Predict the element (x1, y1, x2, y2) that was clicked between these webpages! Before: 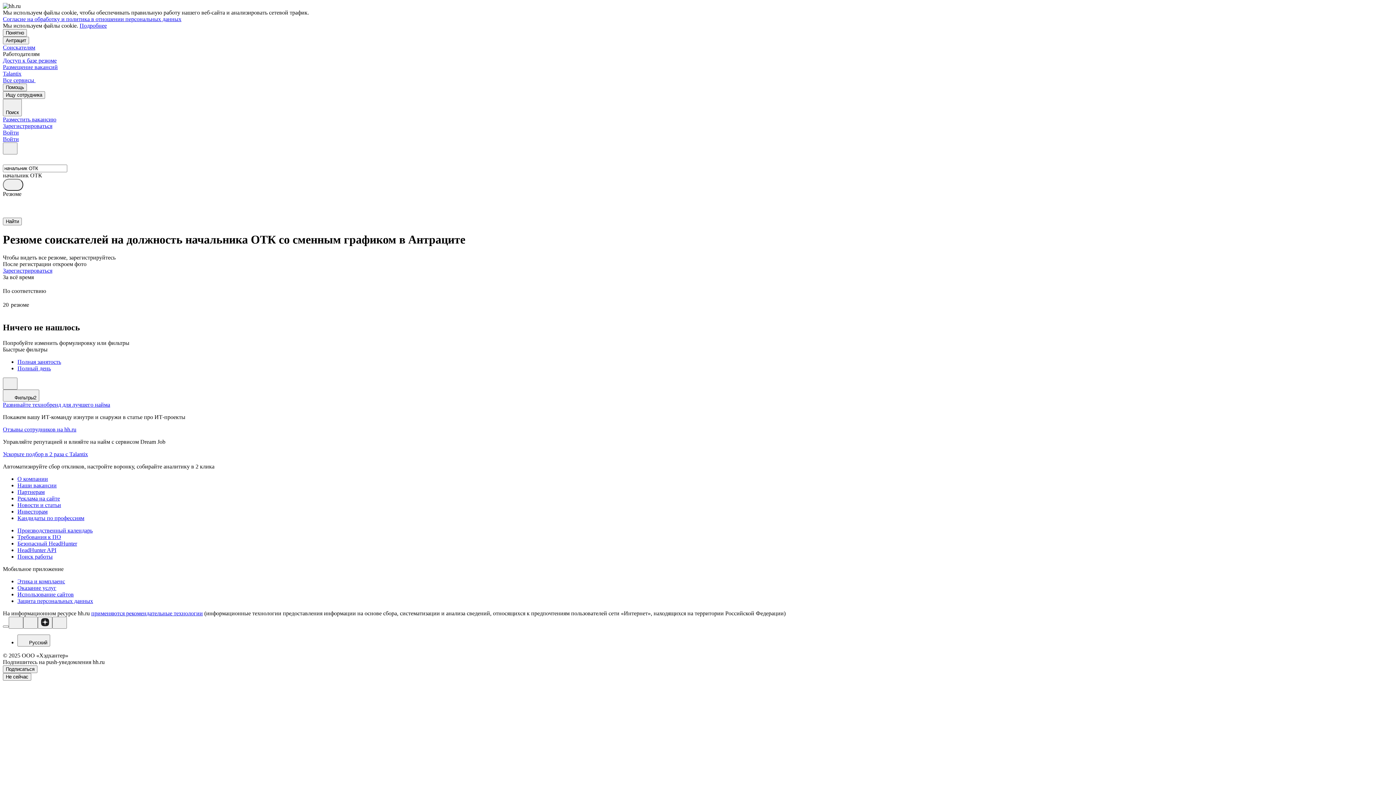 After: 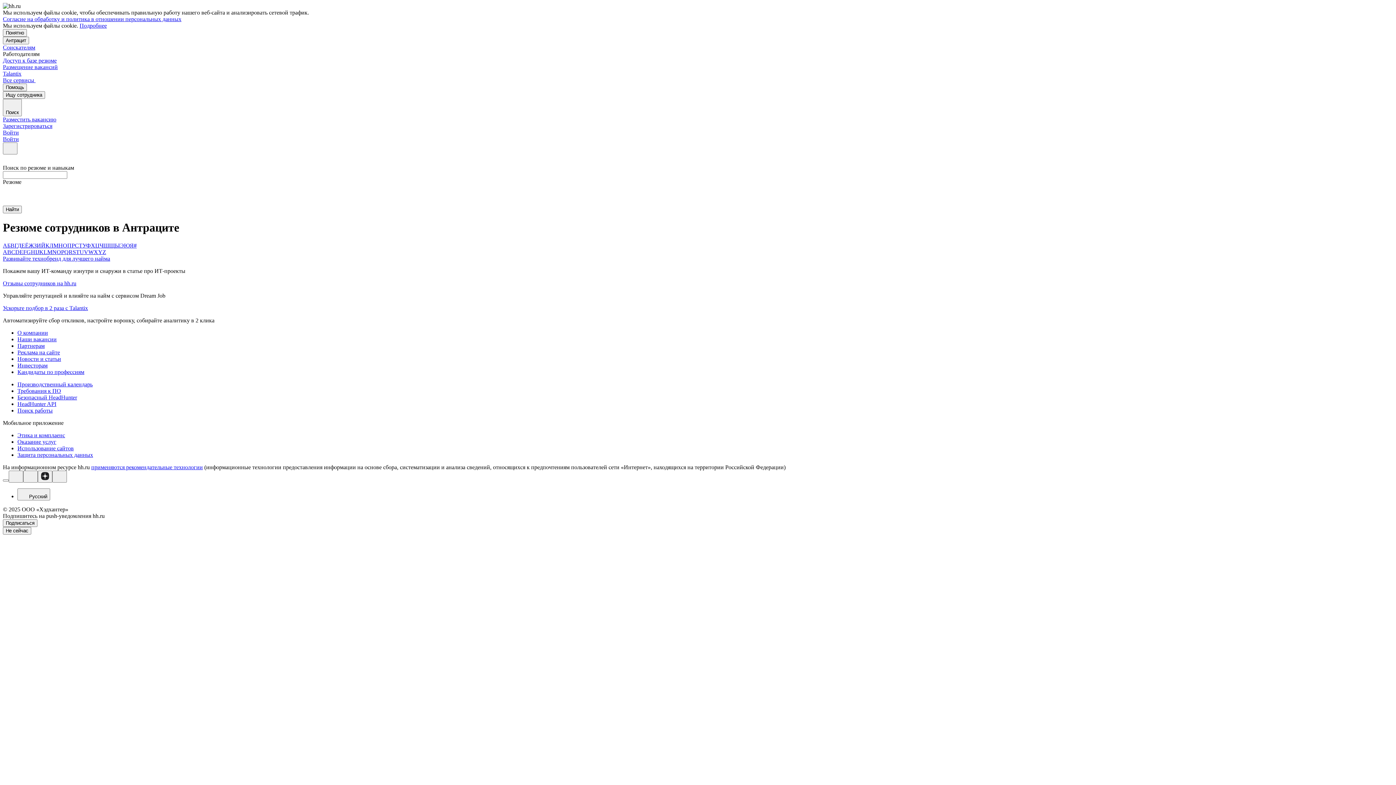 Action: label: Кандидаты по профессиям bbox: (17, 515, 1393, 521)